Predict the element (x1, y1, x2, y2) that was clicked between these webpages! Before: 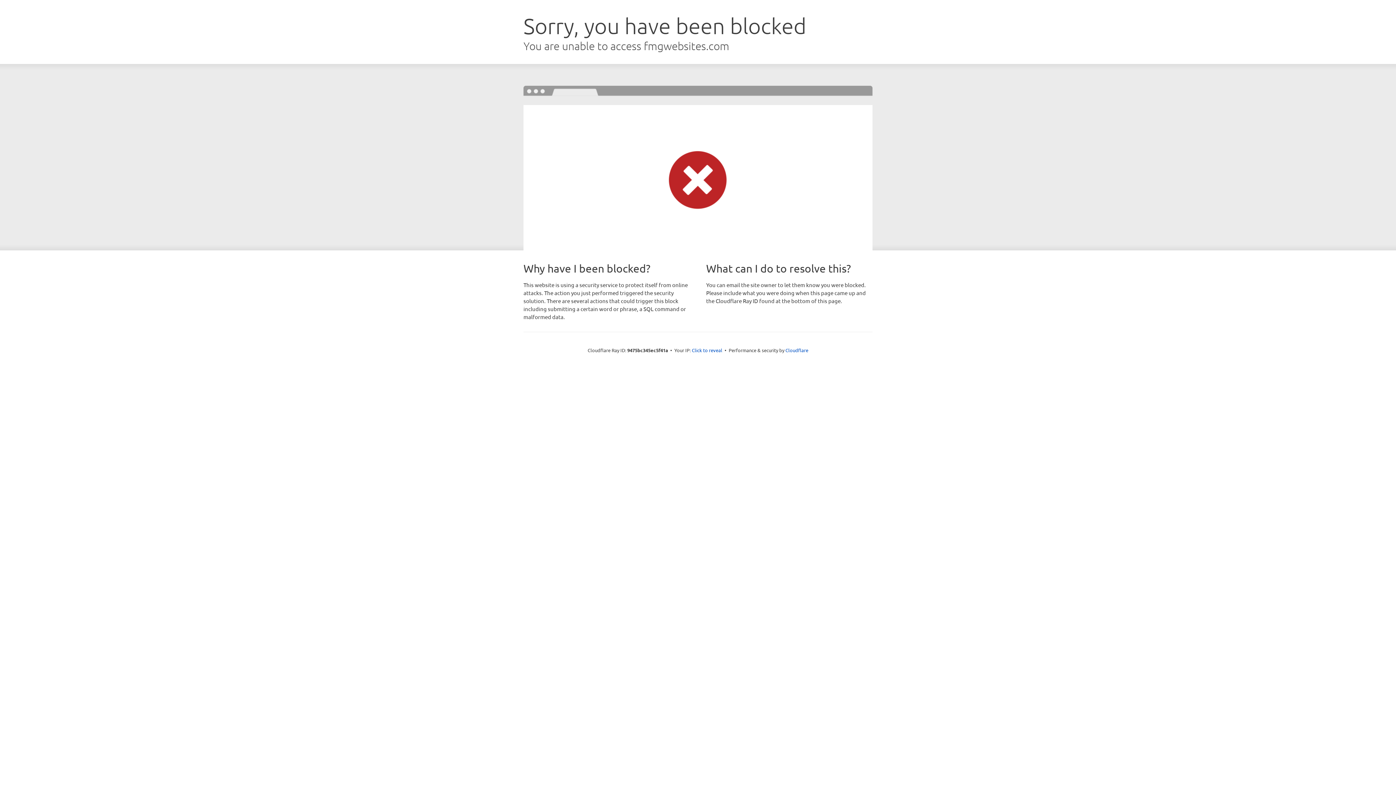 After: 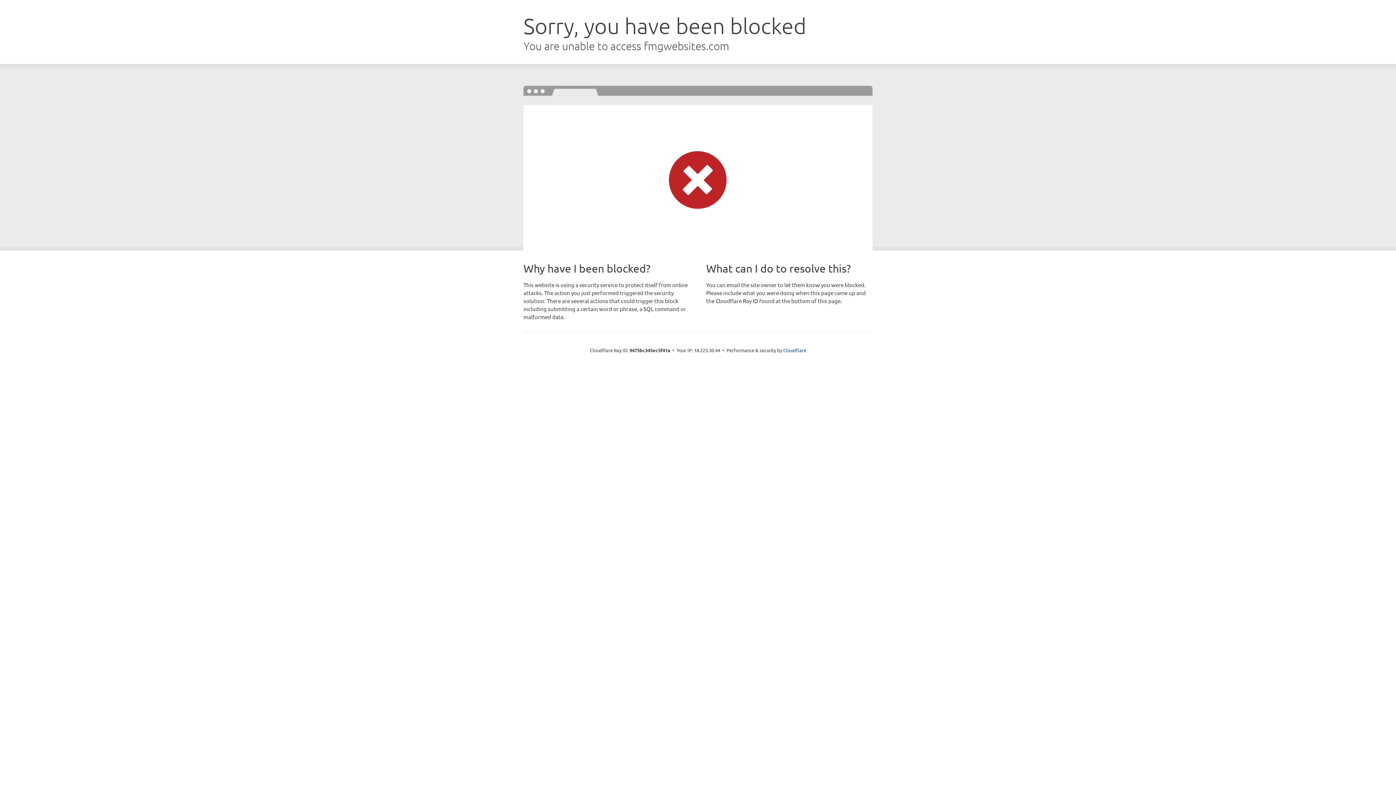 Action: bbox: (692, 346, 722, 353) label: Click to reveal